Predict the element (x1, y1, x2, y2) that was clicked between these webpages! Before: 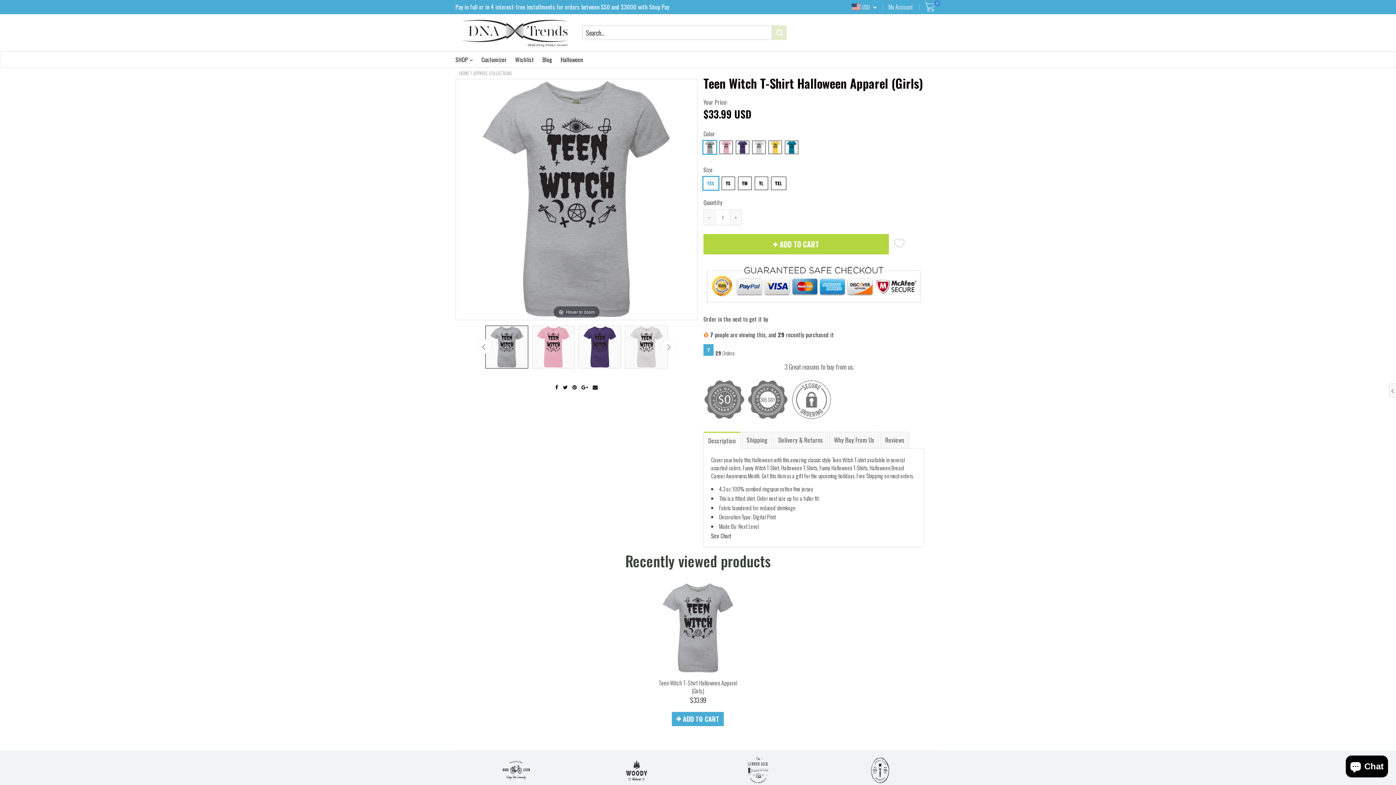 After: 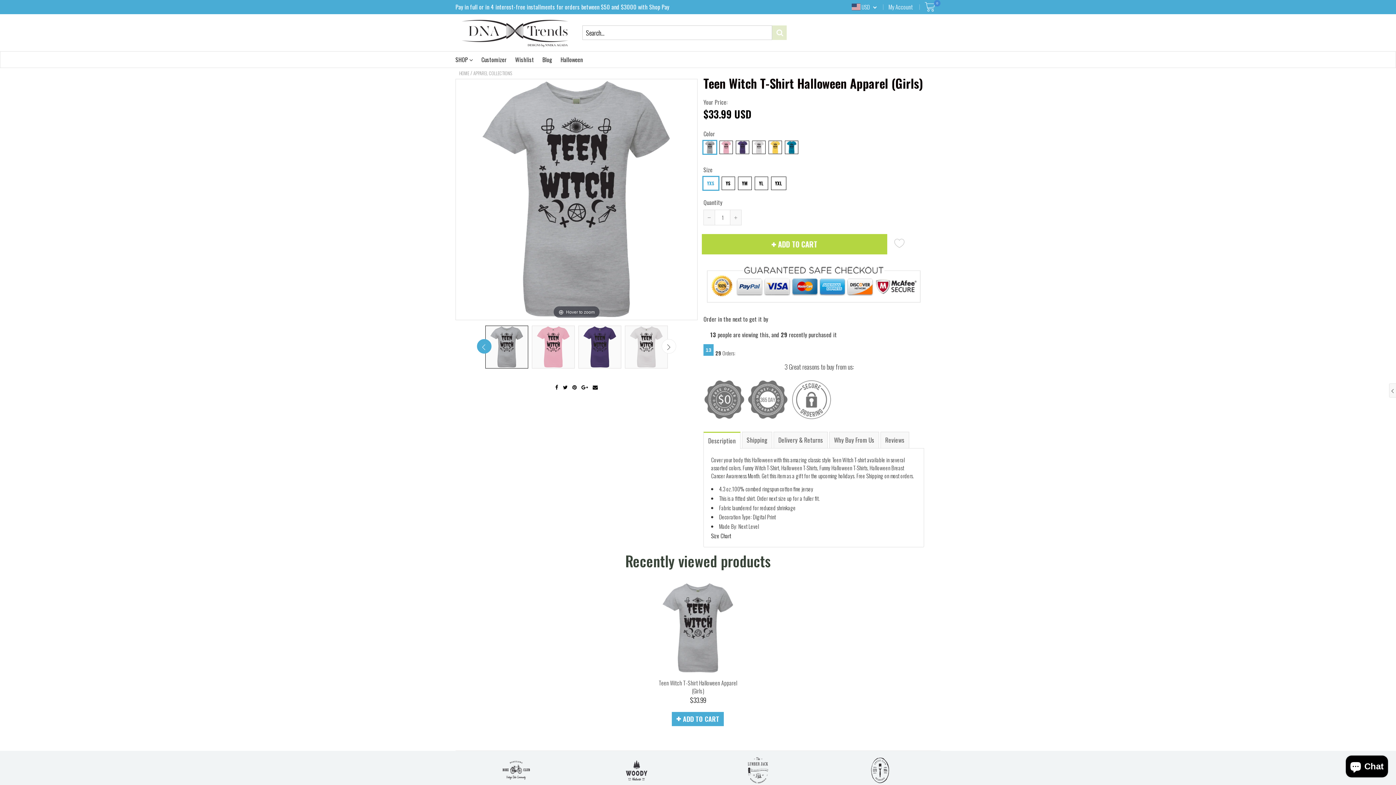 Action: bbox: (477, 339, 491, 353)